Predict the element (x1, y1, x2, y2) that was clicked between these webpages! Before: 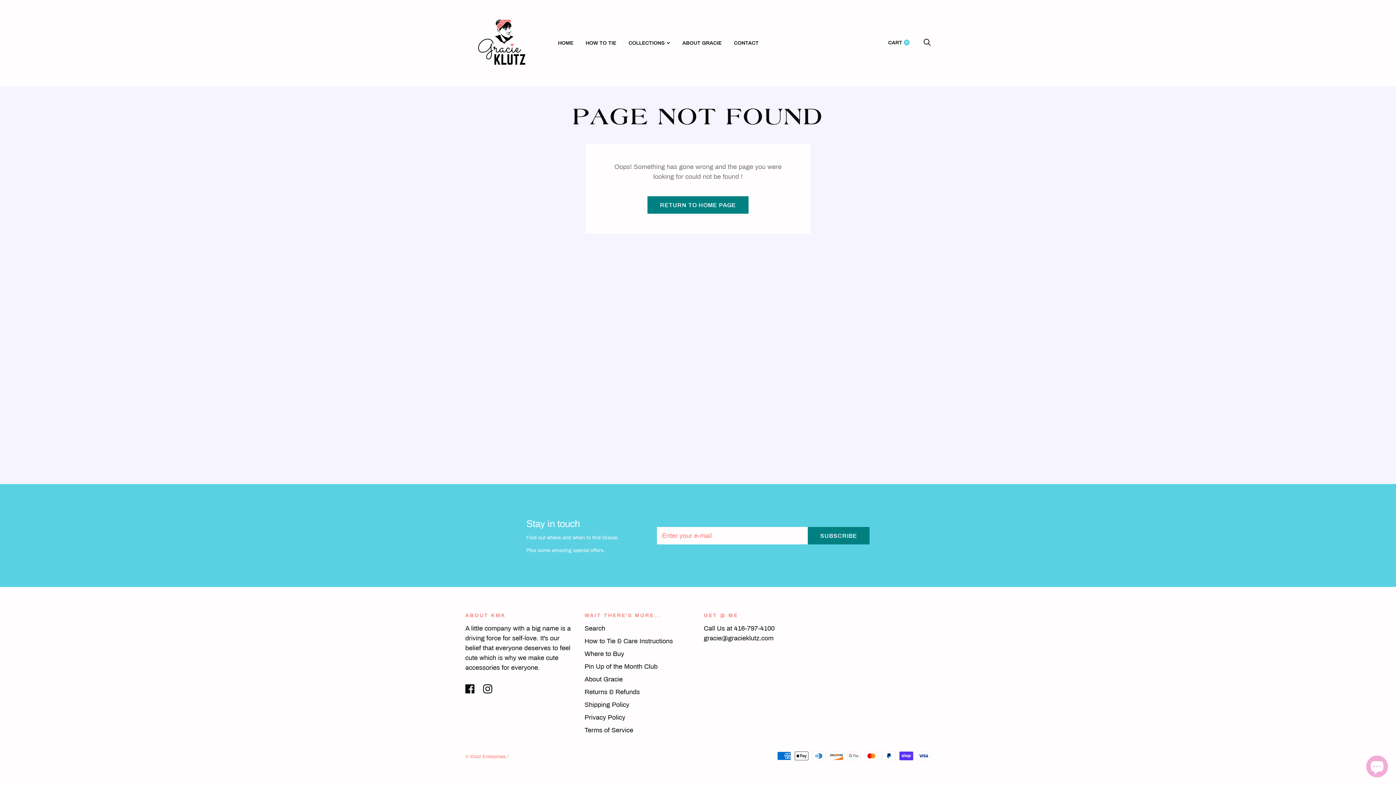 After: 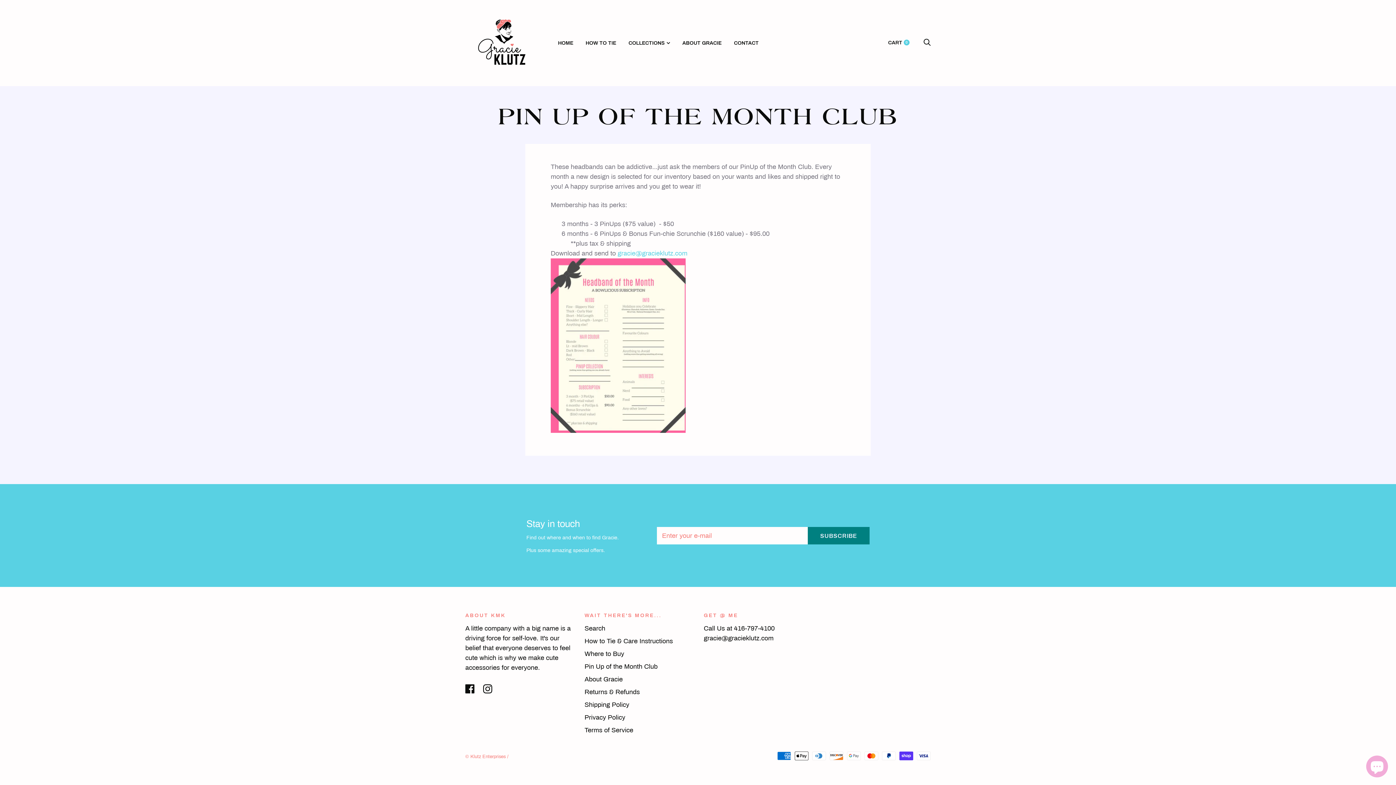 Action: bbox: (584, 663, 657, 670) label: Pin Up of the Month Club